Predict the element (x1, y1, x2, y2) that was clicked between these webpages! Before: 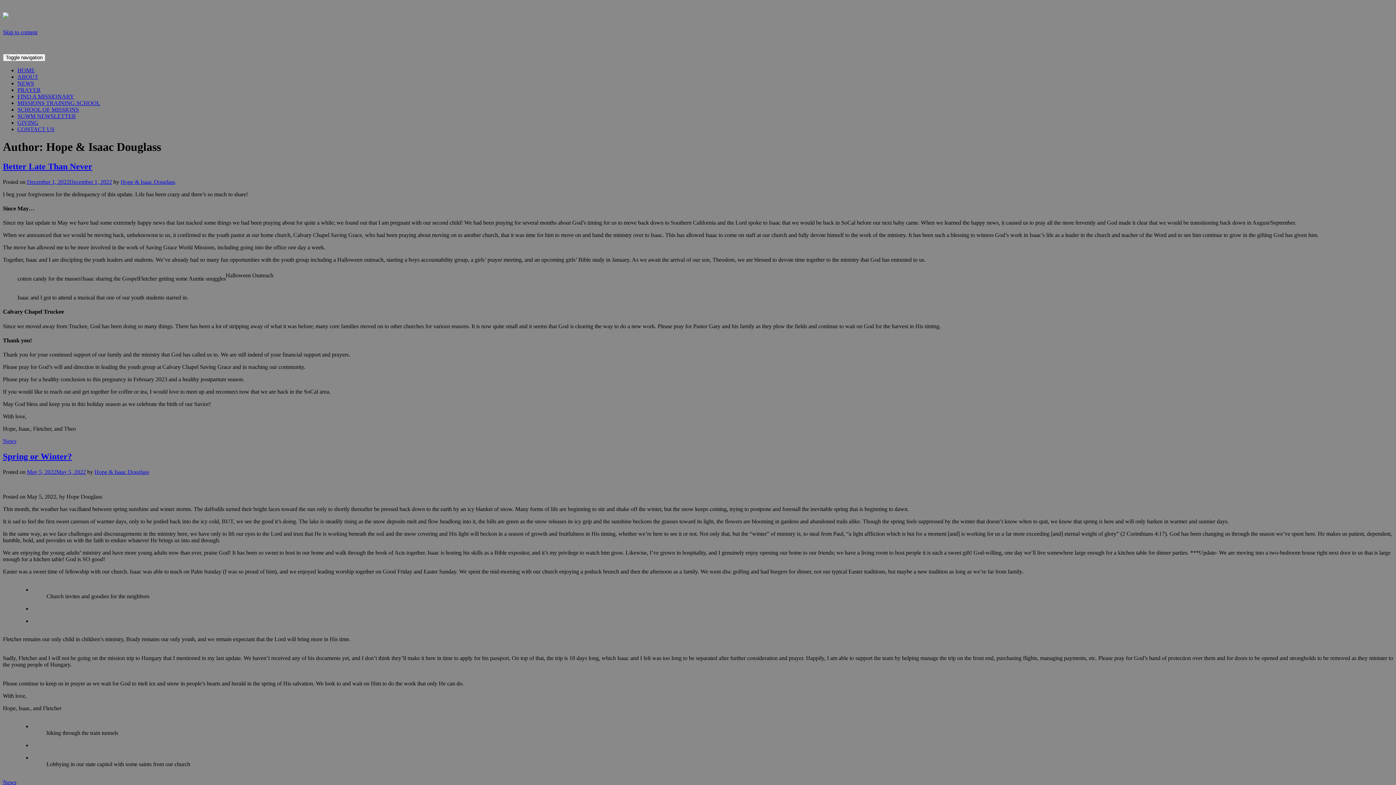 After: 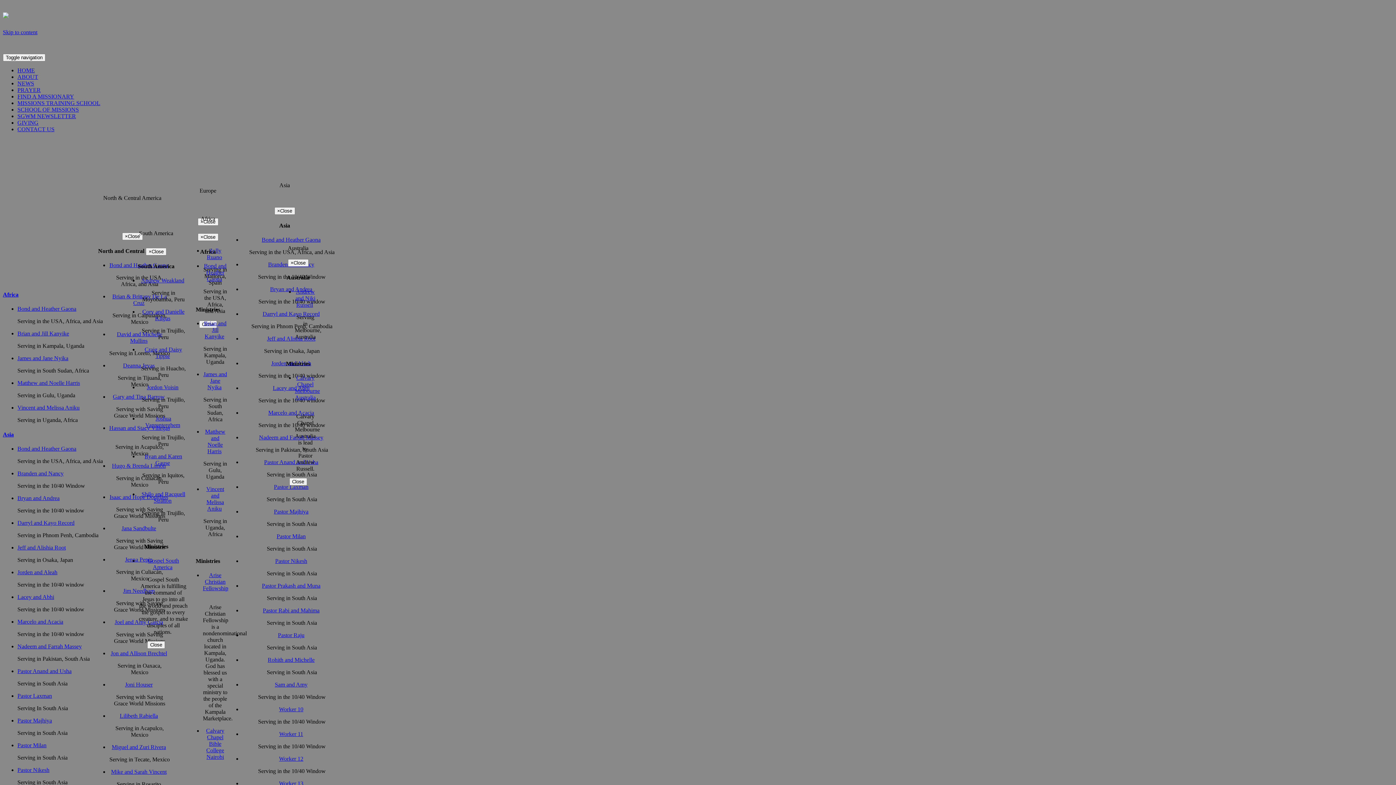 Action: bbox: (2, 7, 8, 20)